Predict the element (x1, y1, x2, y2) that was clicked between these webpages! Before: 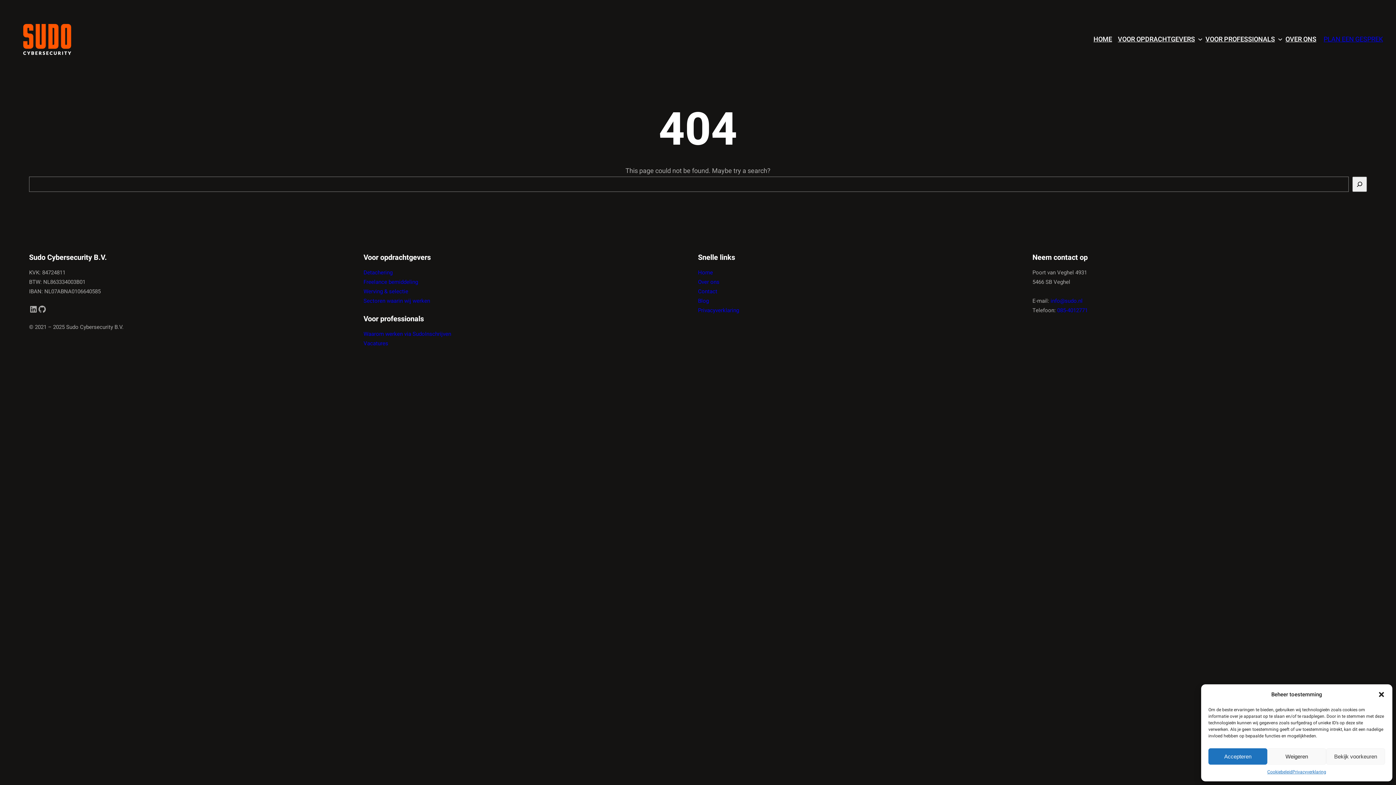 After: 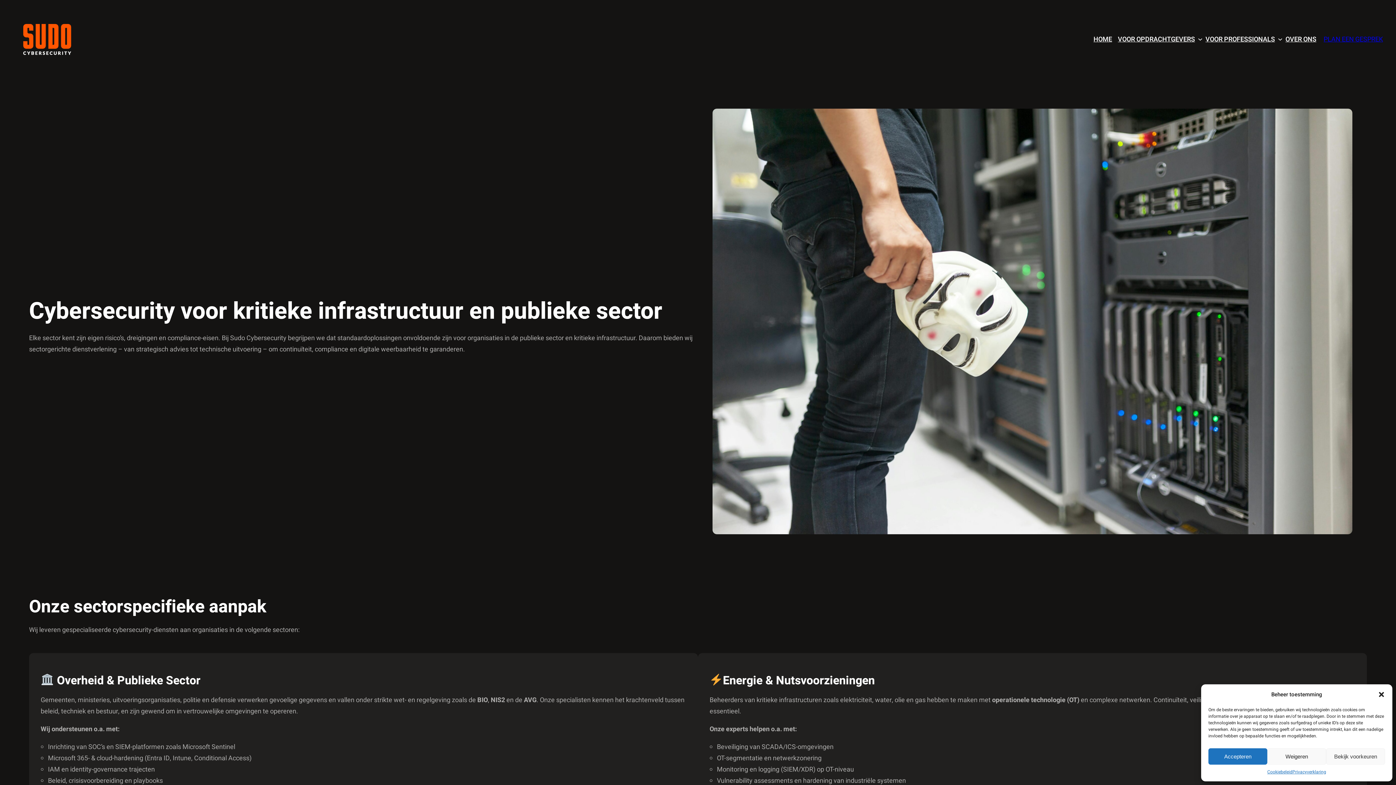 Action: label: Sectoren waarin wij werken bbox: (363, 297, 430, 305)